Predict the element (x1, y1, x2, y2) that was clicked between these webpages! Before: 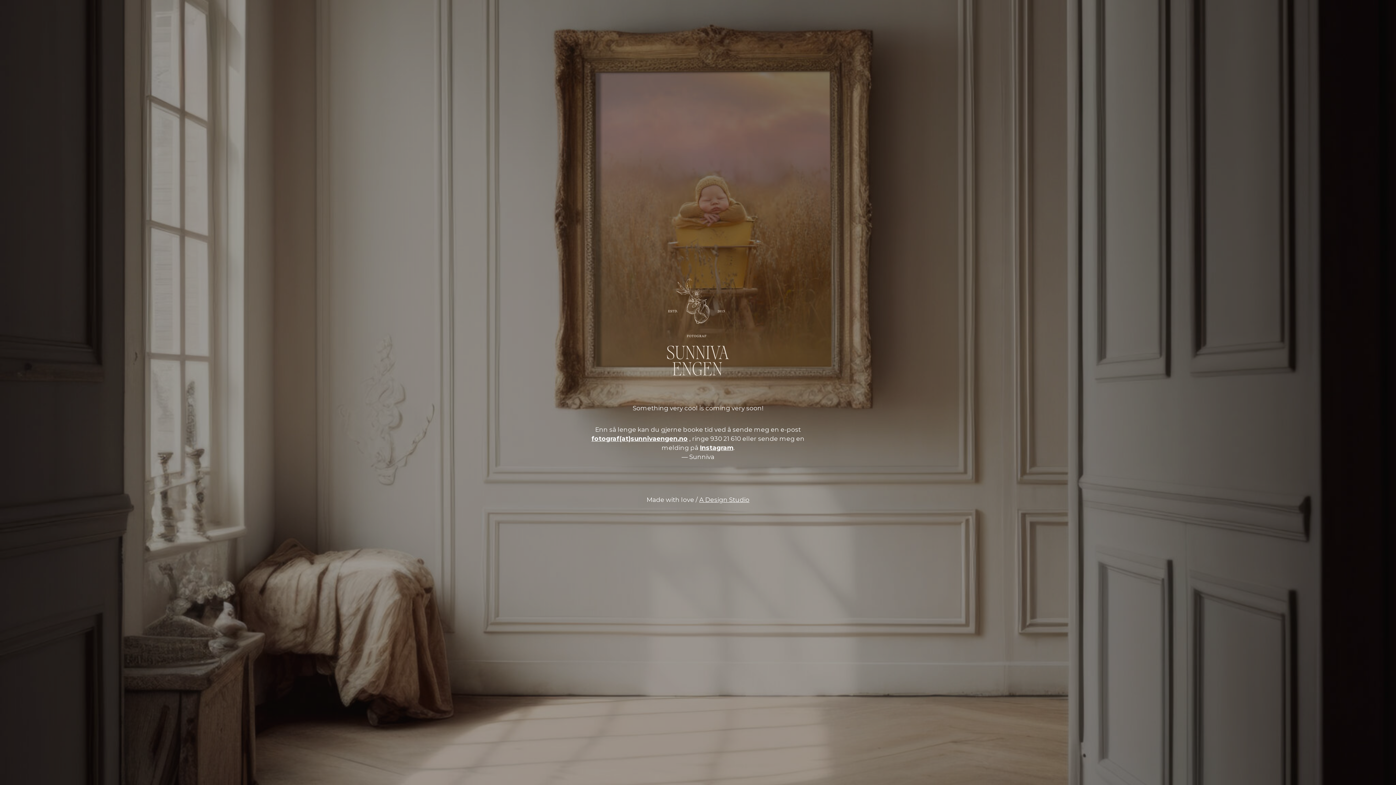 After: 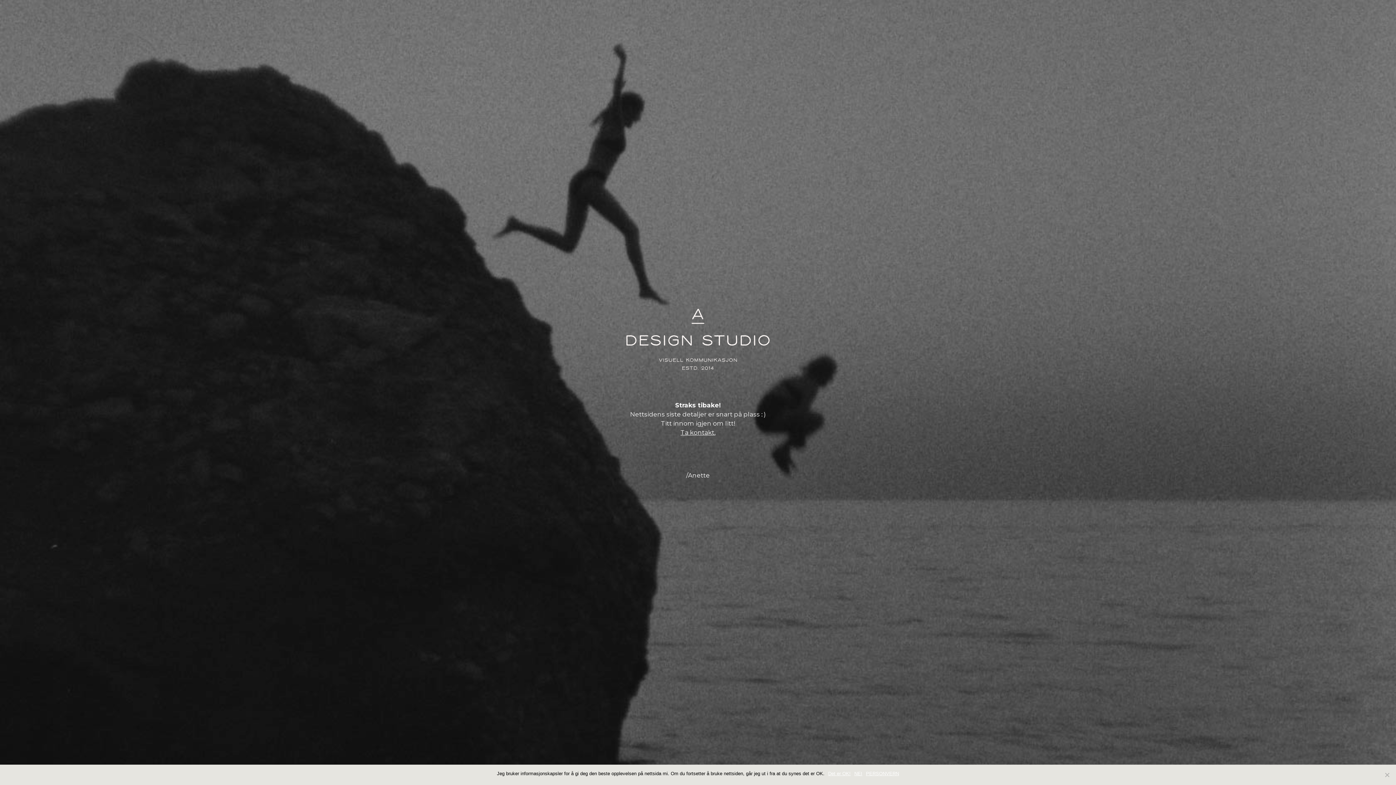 Action: bbox: (699, 496, 749, 503) label: A Design Studio